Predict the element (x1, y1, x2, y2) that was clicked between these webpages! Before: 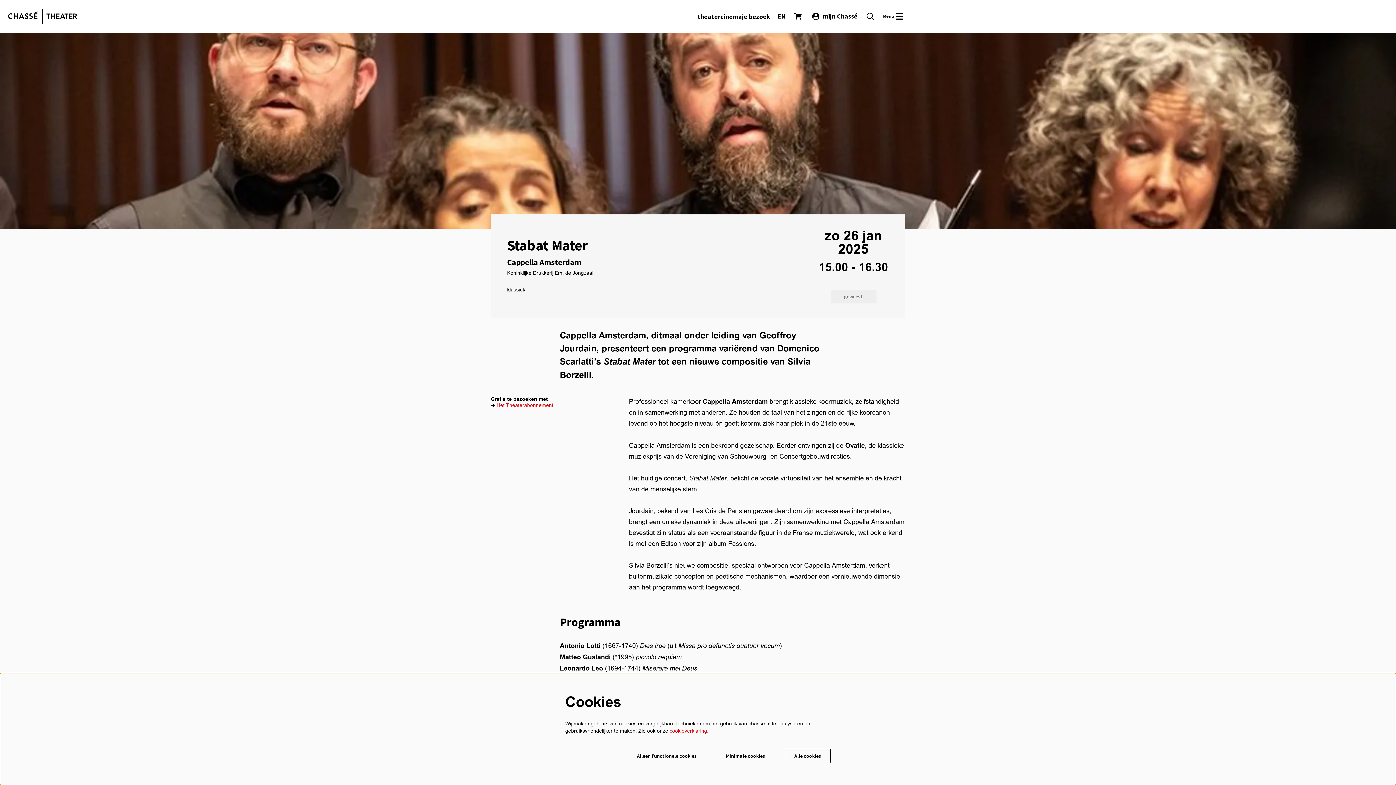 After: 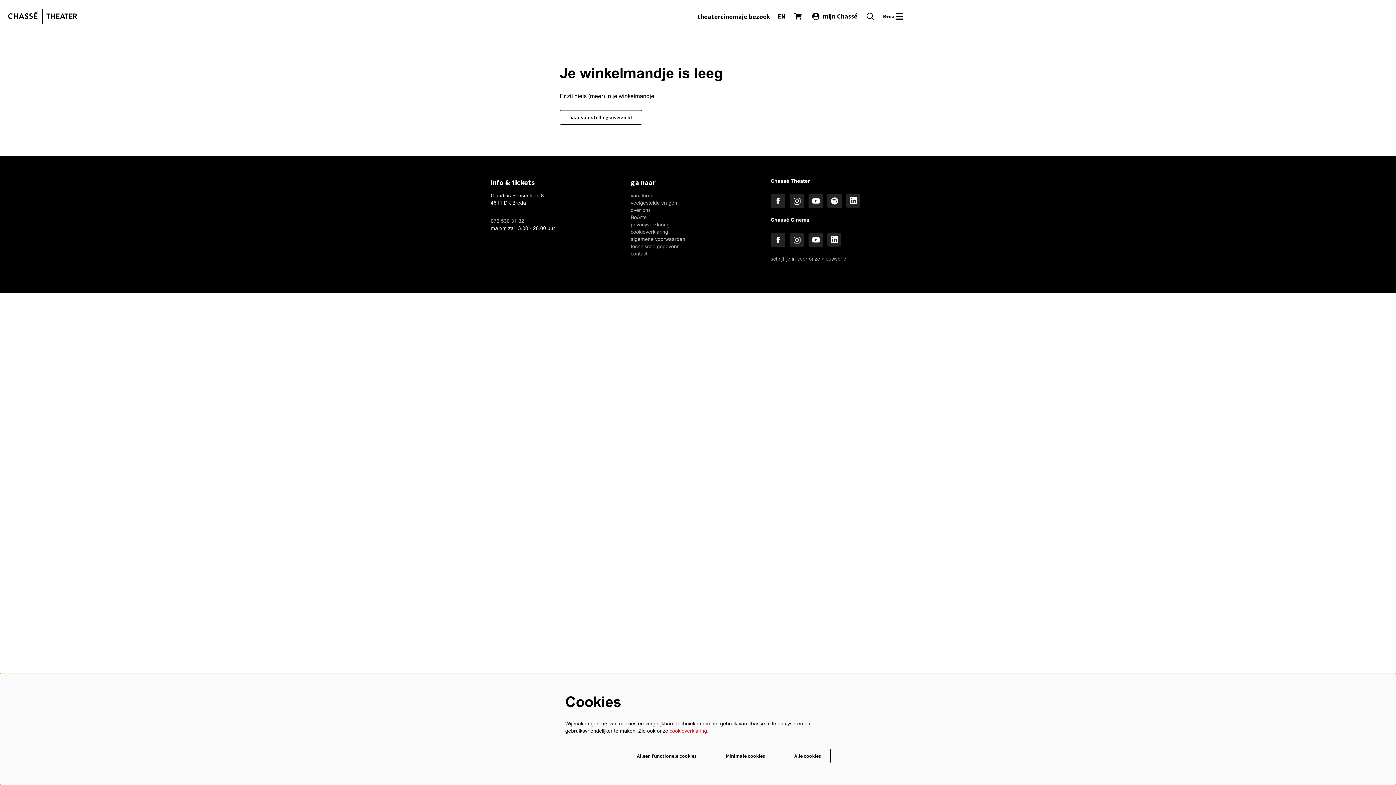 Action: bbox: (792, 5, 805, 27) label: winkelmandje